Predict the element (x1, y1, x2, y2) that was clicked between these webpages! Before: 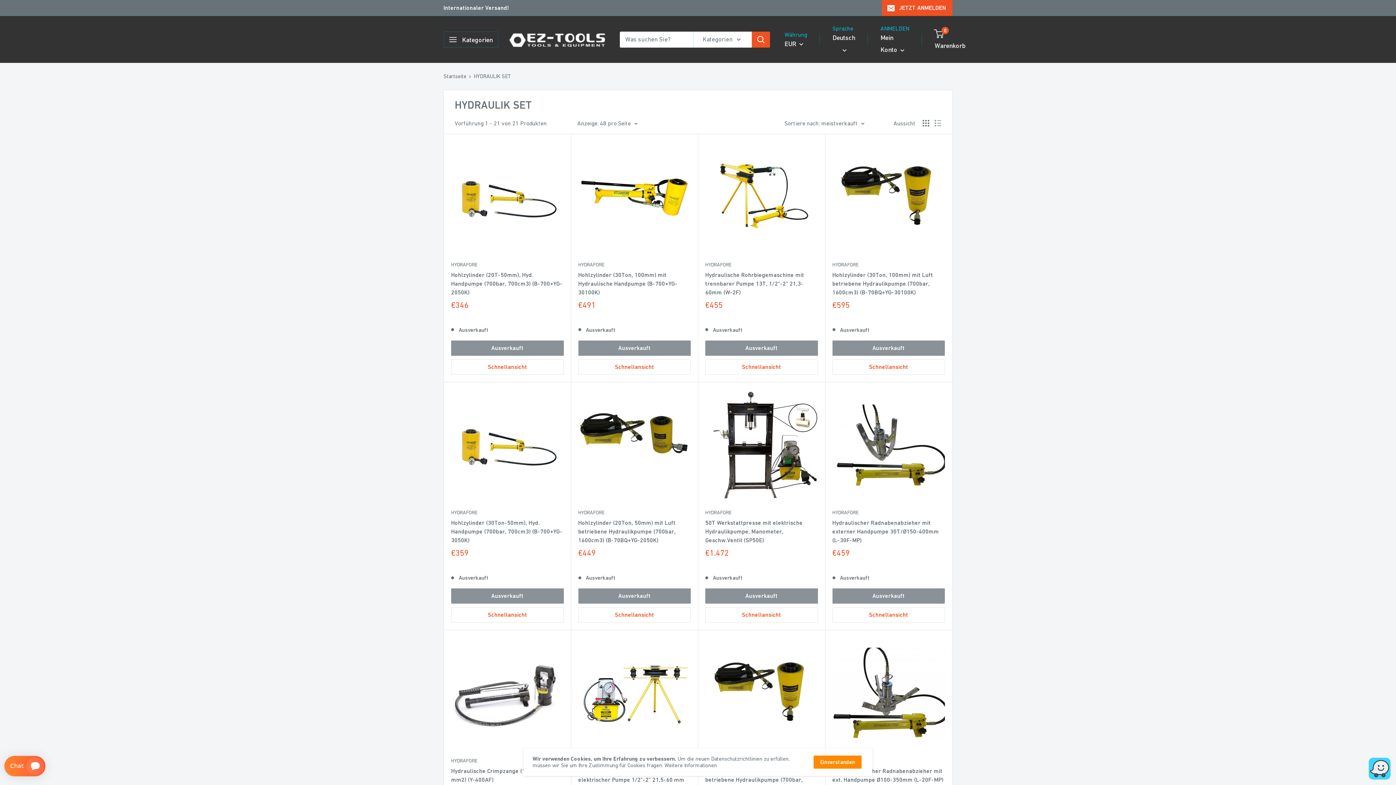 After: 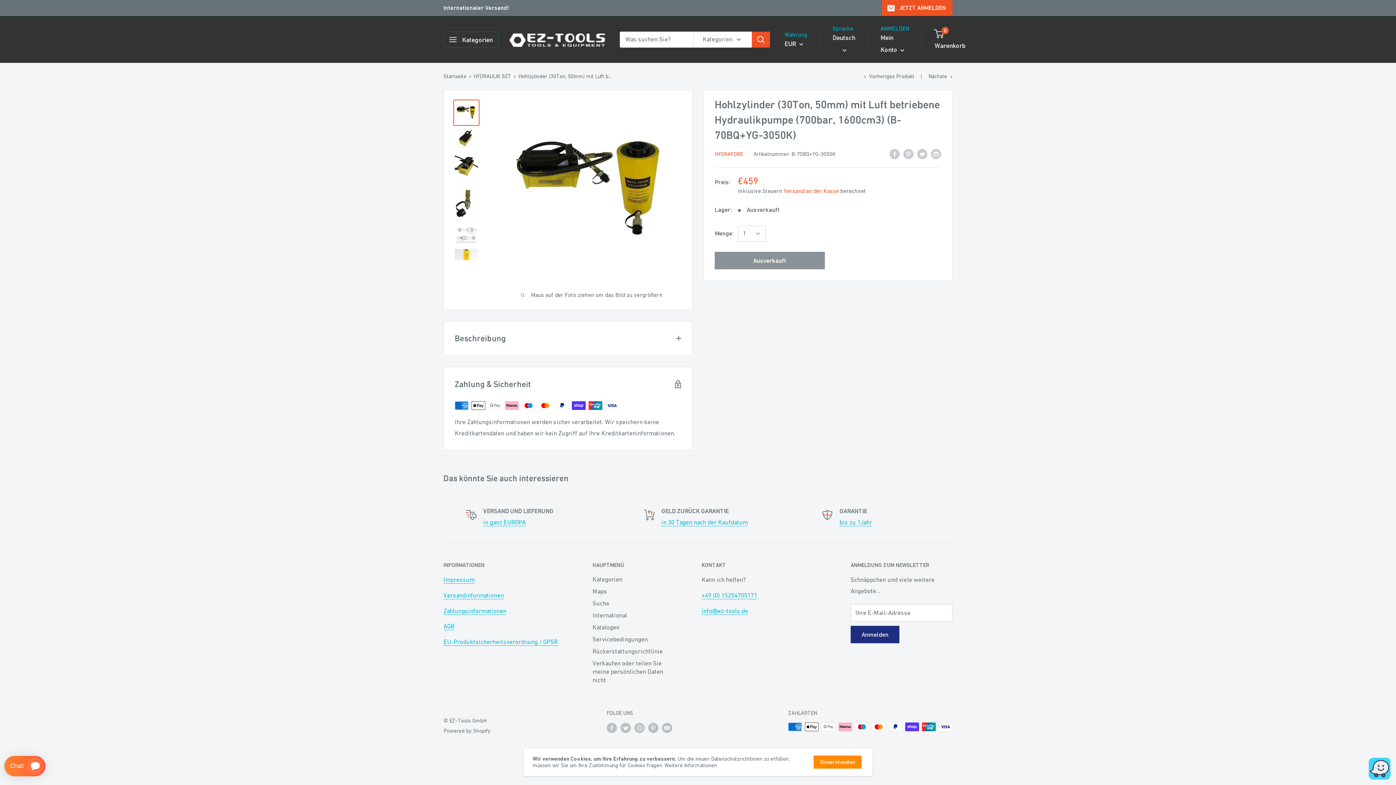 Action: label: Hohlzylinder (30Ton, 50mm) mit Luft betriebene Hydraulikpumpe (700bar, 1600cm3) (B-70BQ+YG-3050K) bbox: (705, 767, 818, 793)